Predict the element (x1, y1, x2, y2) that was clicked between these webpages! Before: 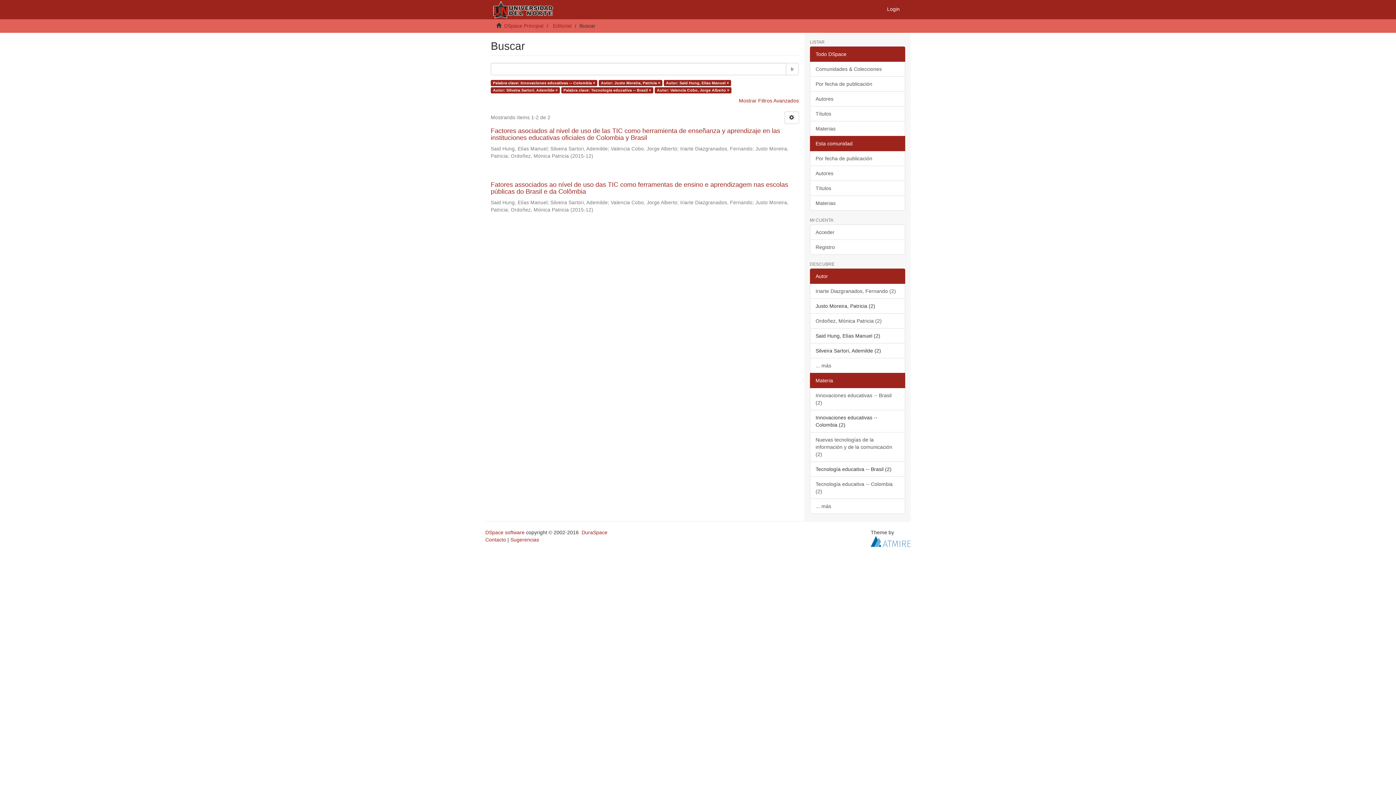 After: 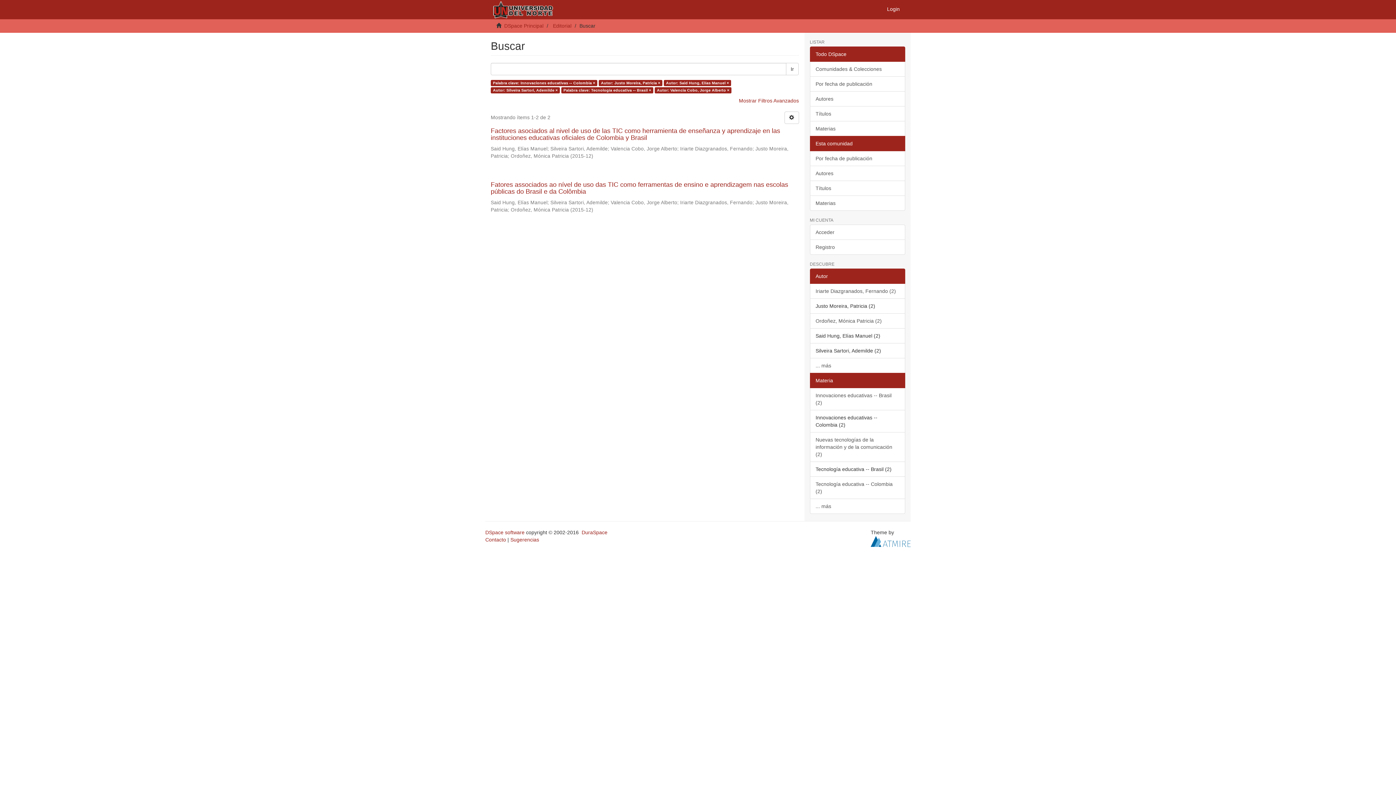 Action: bbox: (870, 538, 910, 544)